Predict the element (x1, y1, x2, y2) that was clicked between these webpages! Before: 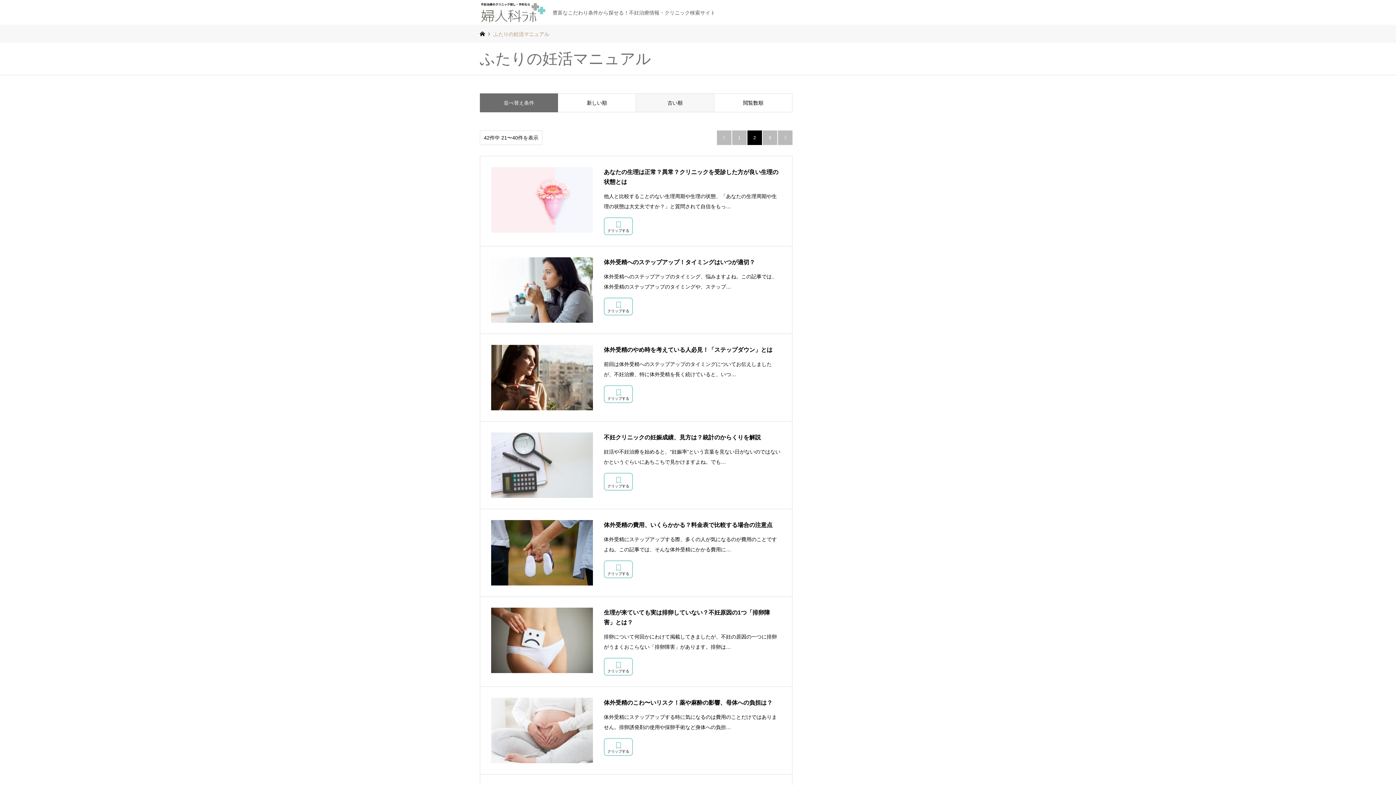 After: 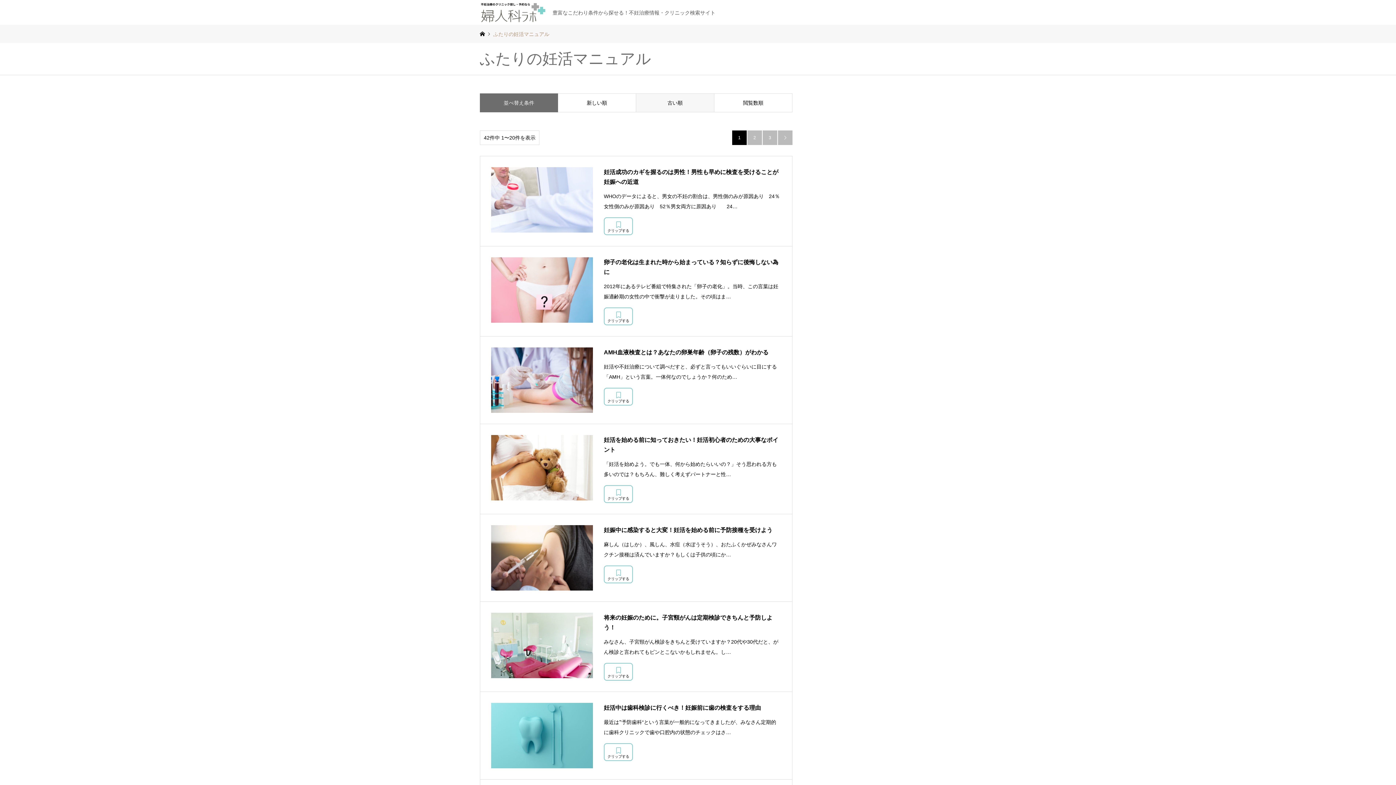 Action: bbox: (636, 93, 714, 112) label: 古い順